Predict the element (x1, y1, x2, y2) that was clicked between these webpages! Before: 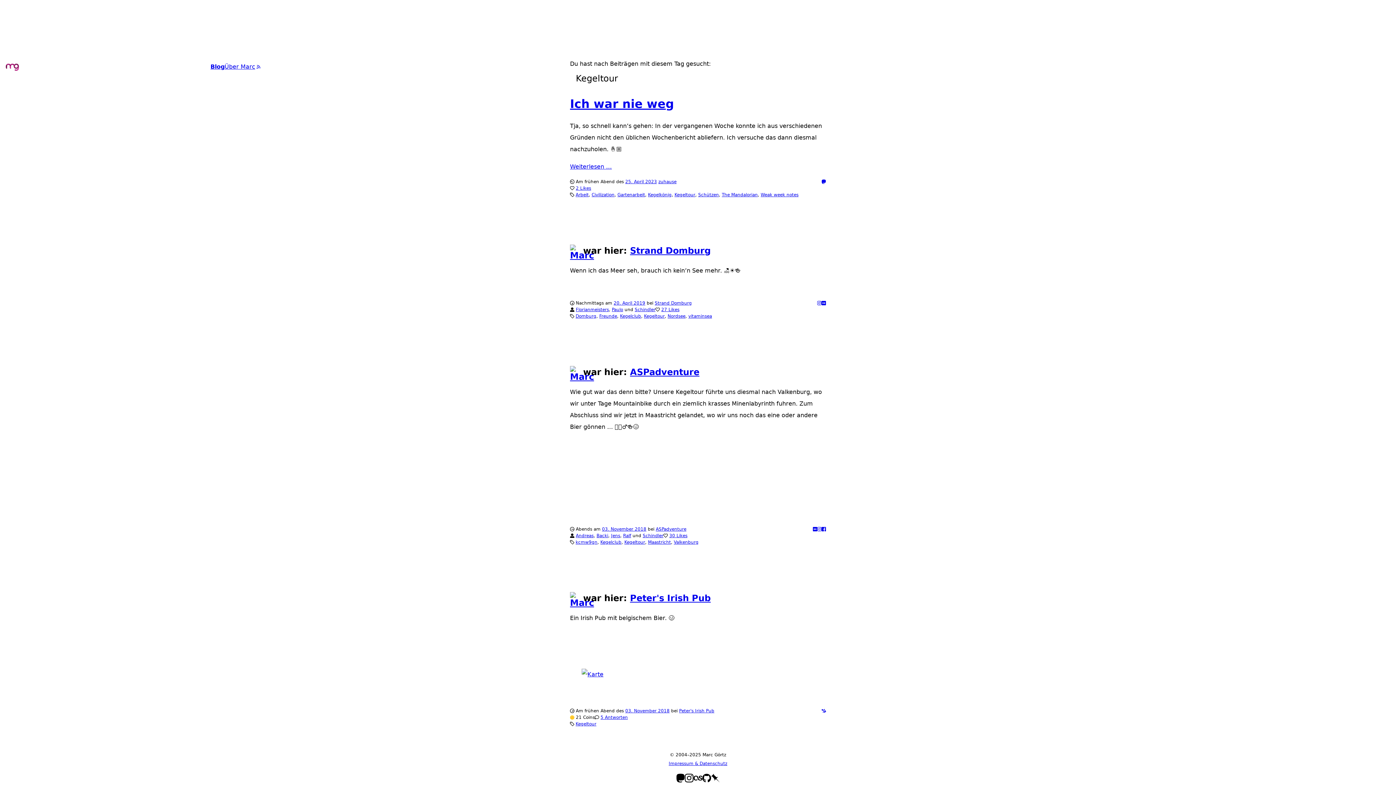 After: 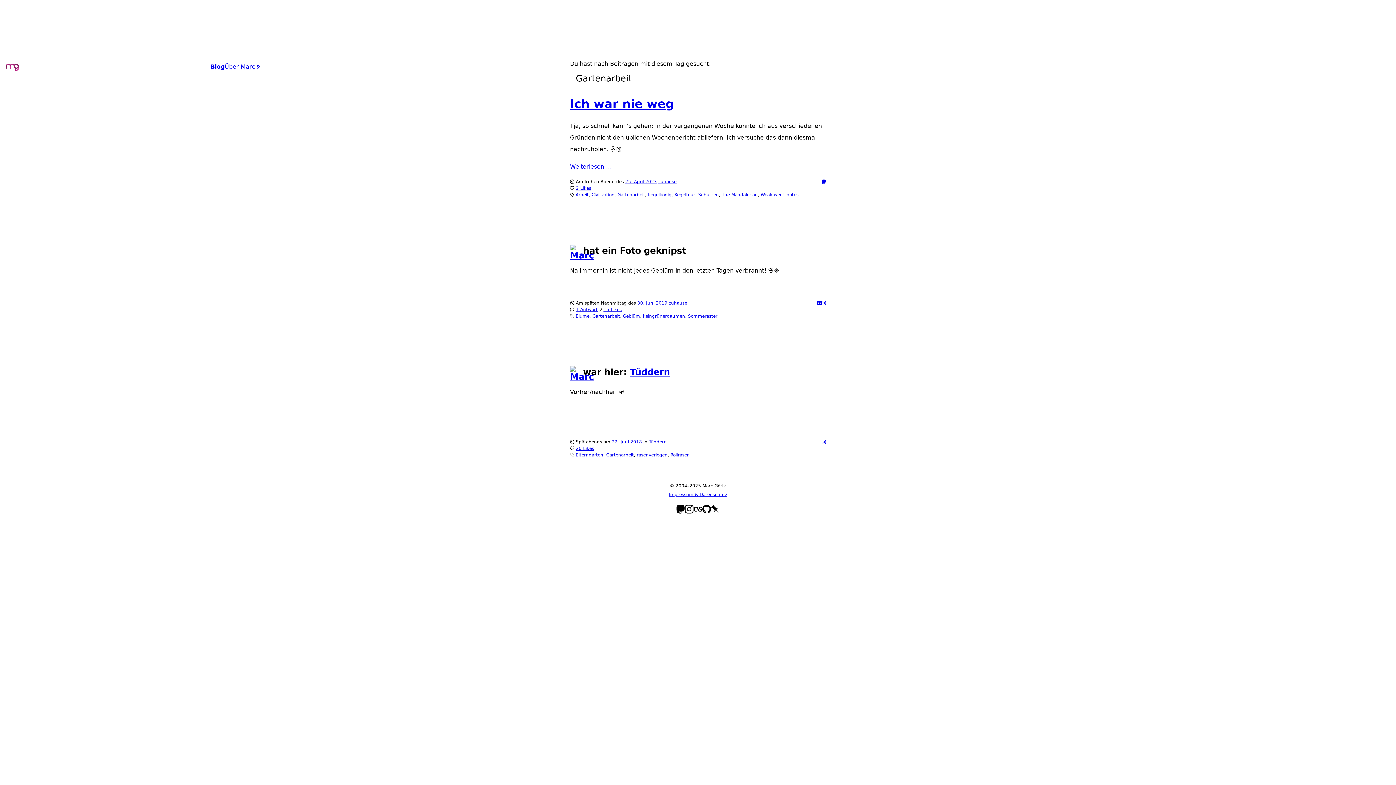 Action: bbox: (617, 192, 645, 197) label: Gartenarbeit